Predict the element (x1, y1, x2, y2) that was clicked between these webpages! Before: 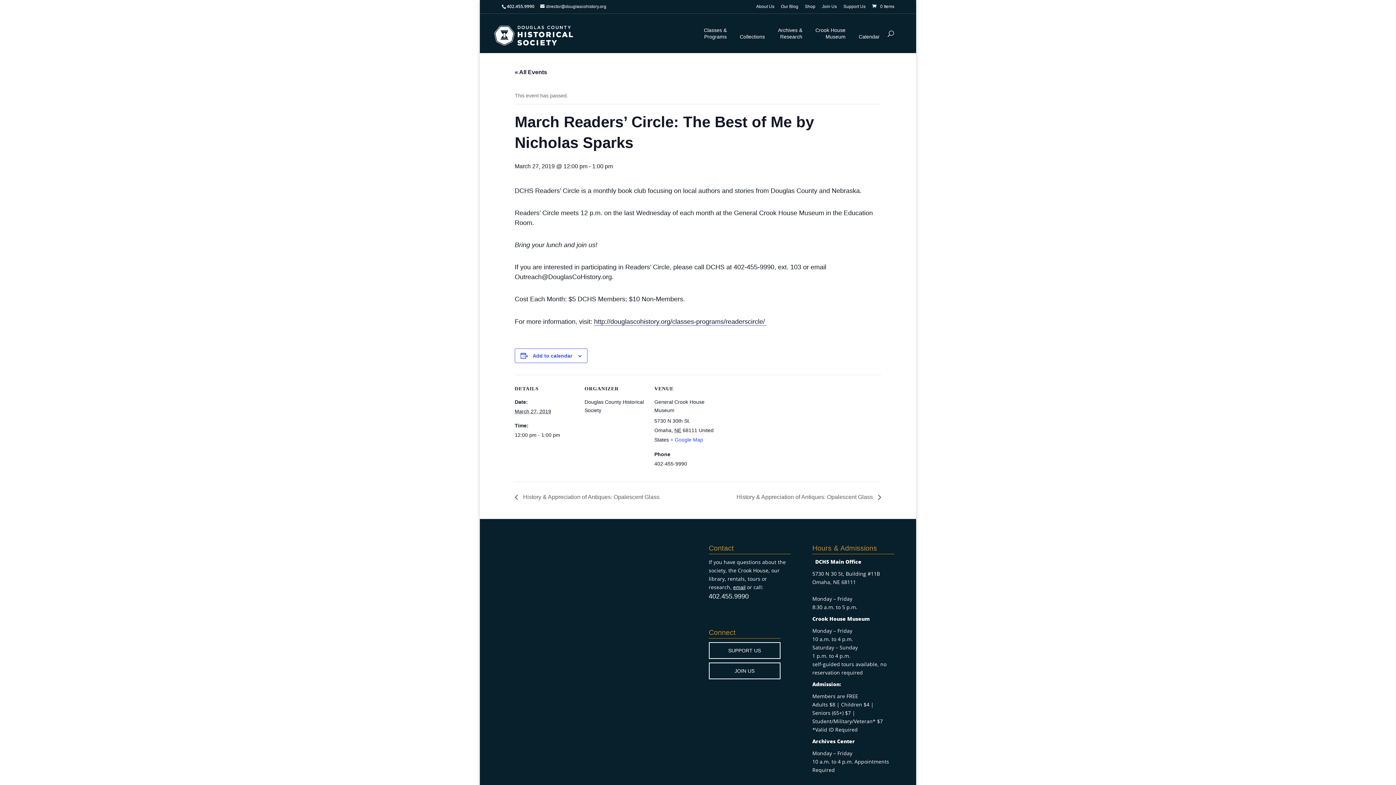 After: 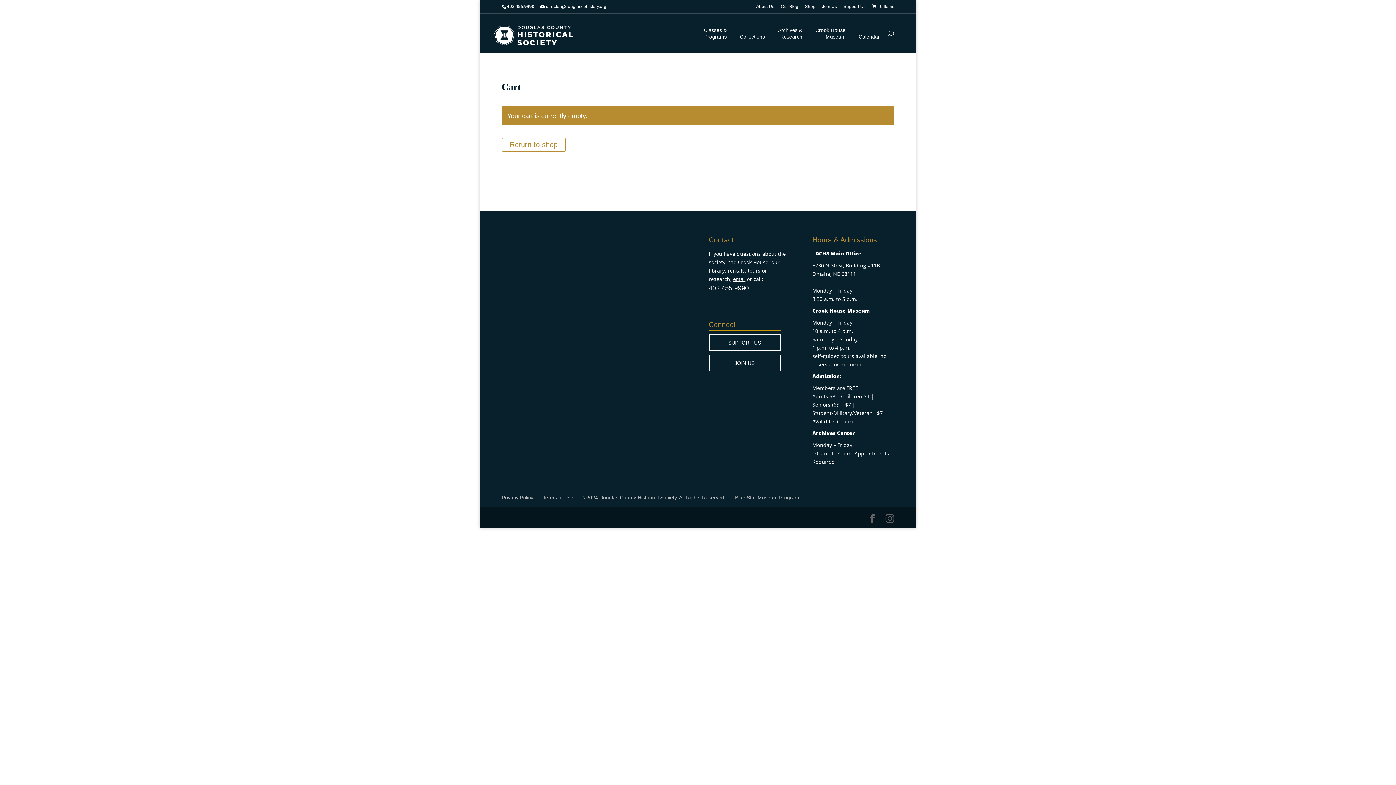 Action: bbox: (871, 4, 894, 9) label:  0 Items